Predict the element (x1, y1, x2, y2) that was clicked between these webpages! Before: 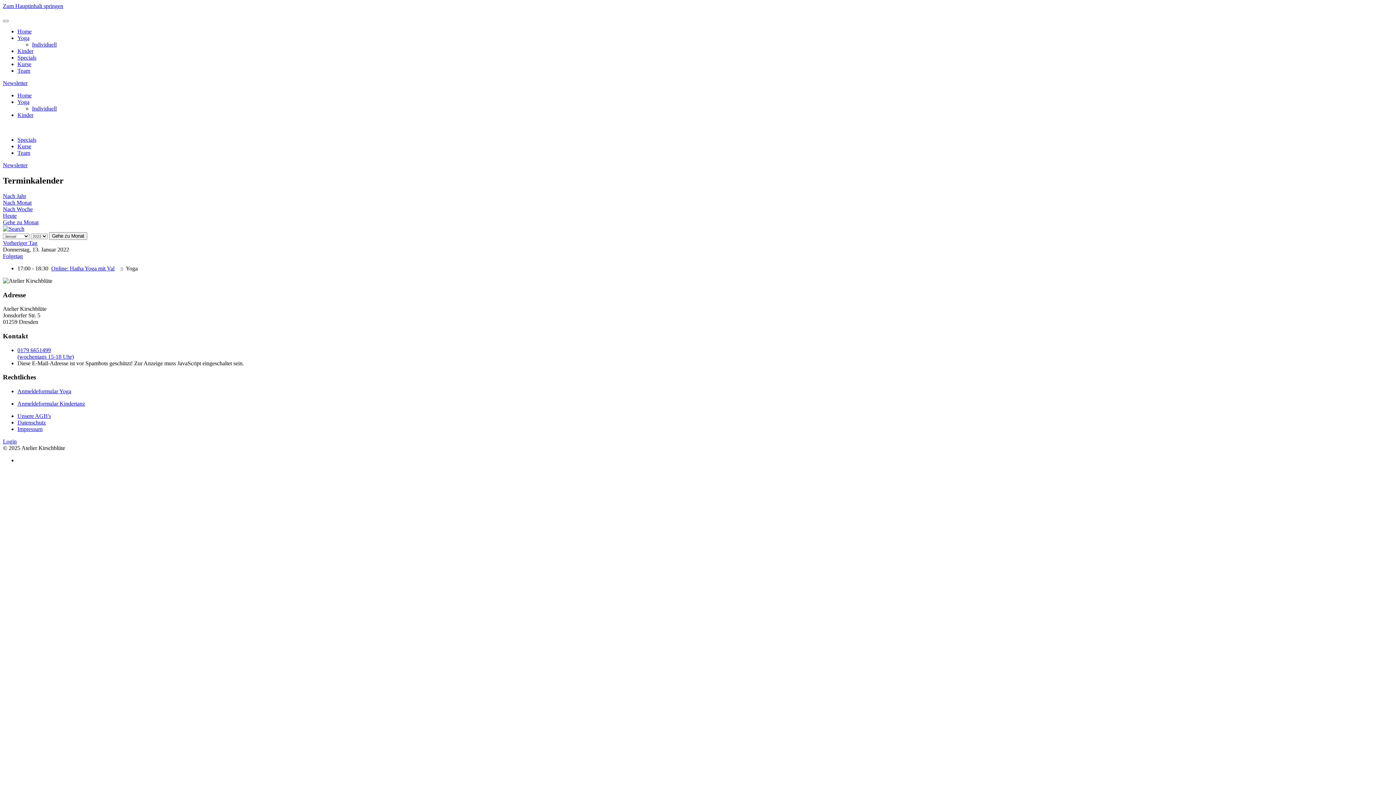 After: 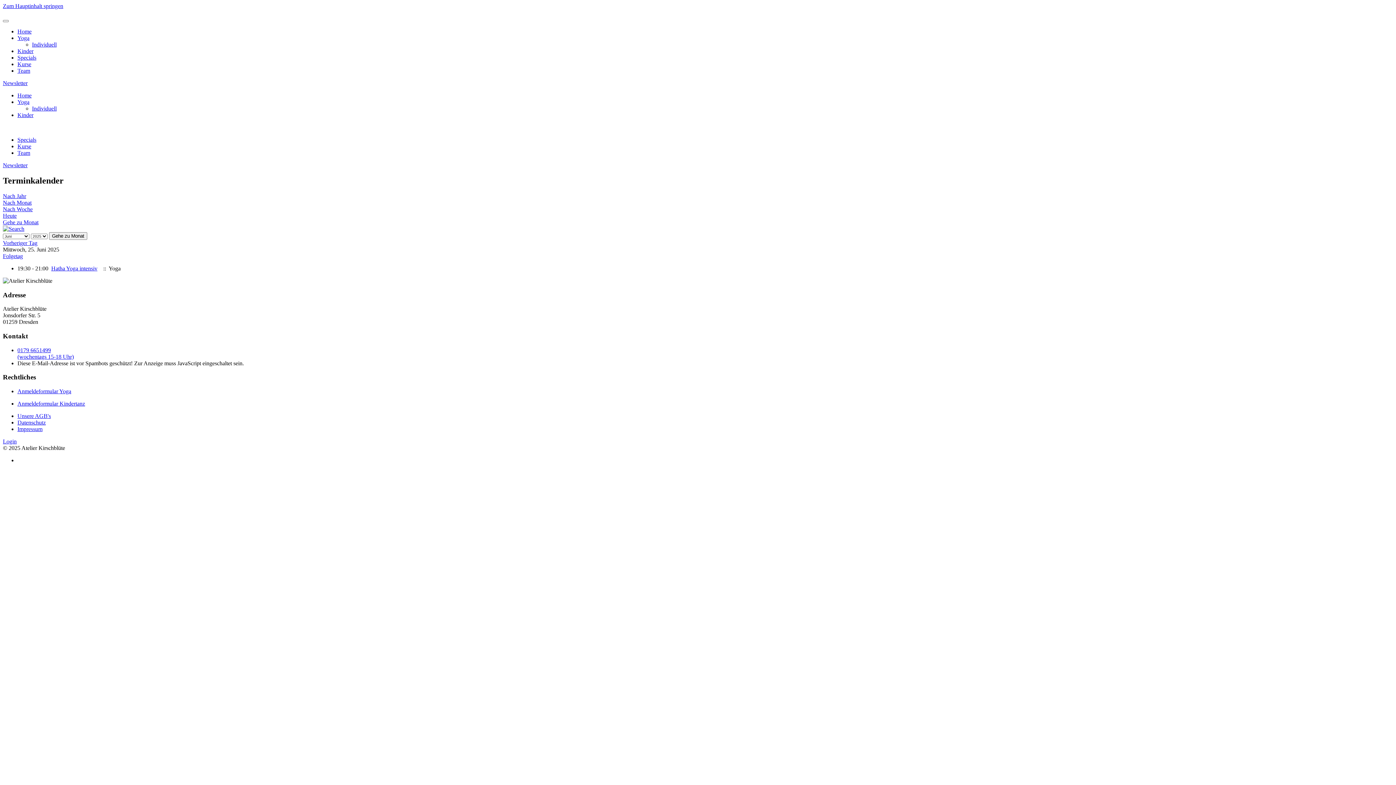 Action: bbox: (2, 212, 16, 218) label: Heute